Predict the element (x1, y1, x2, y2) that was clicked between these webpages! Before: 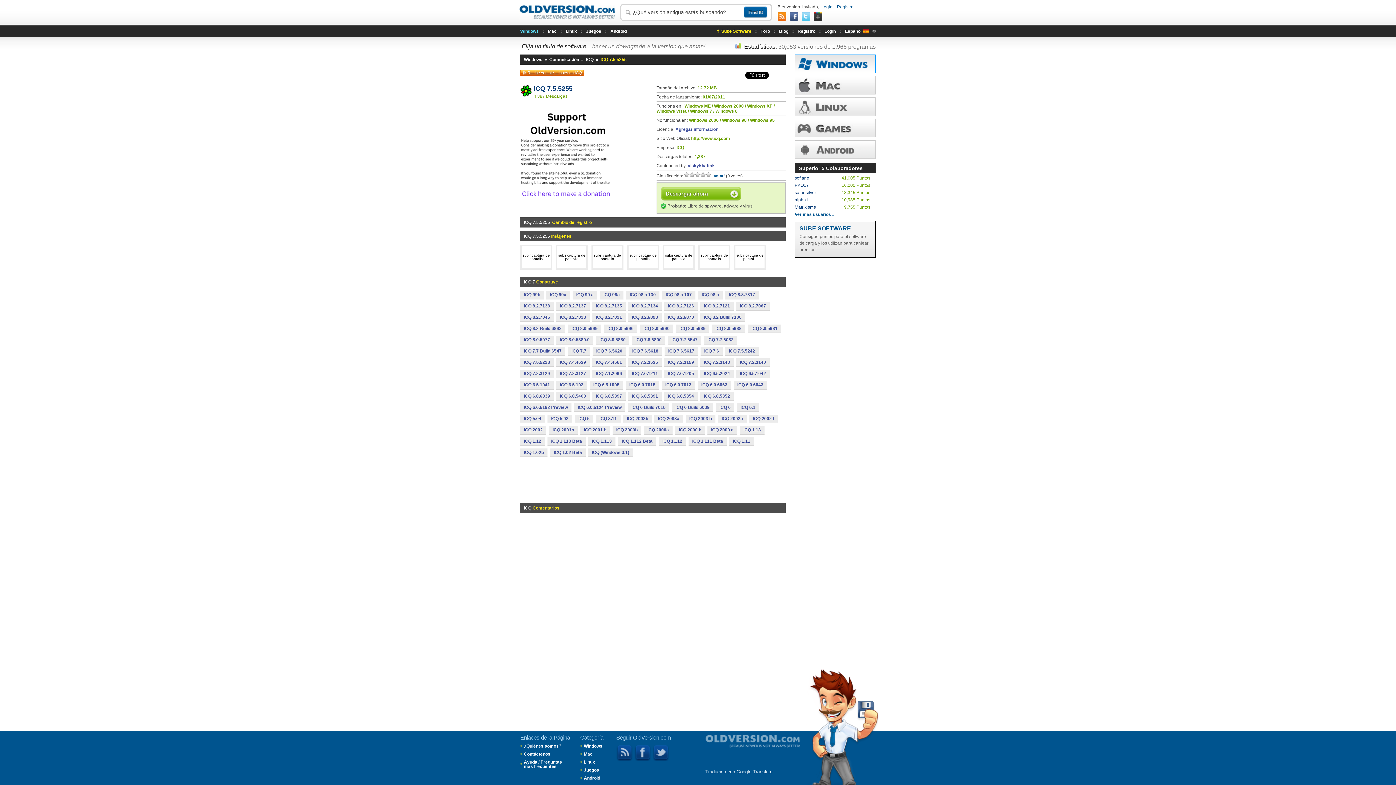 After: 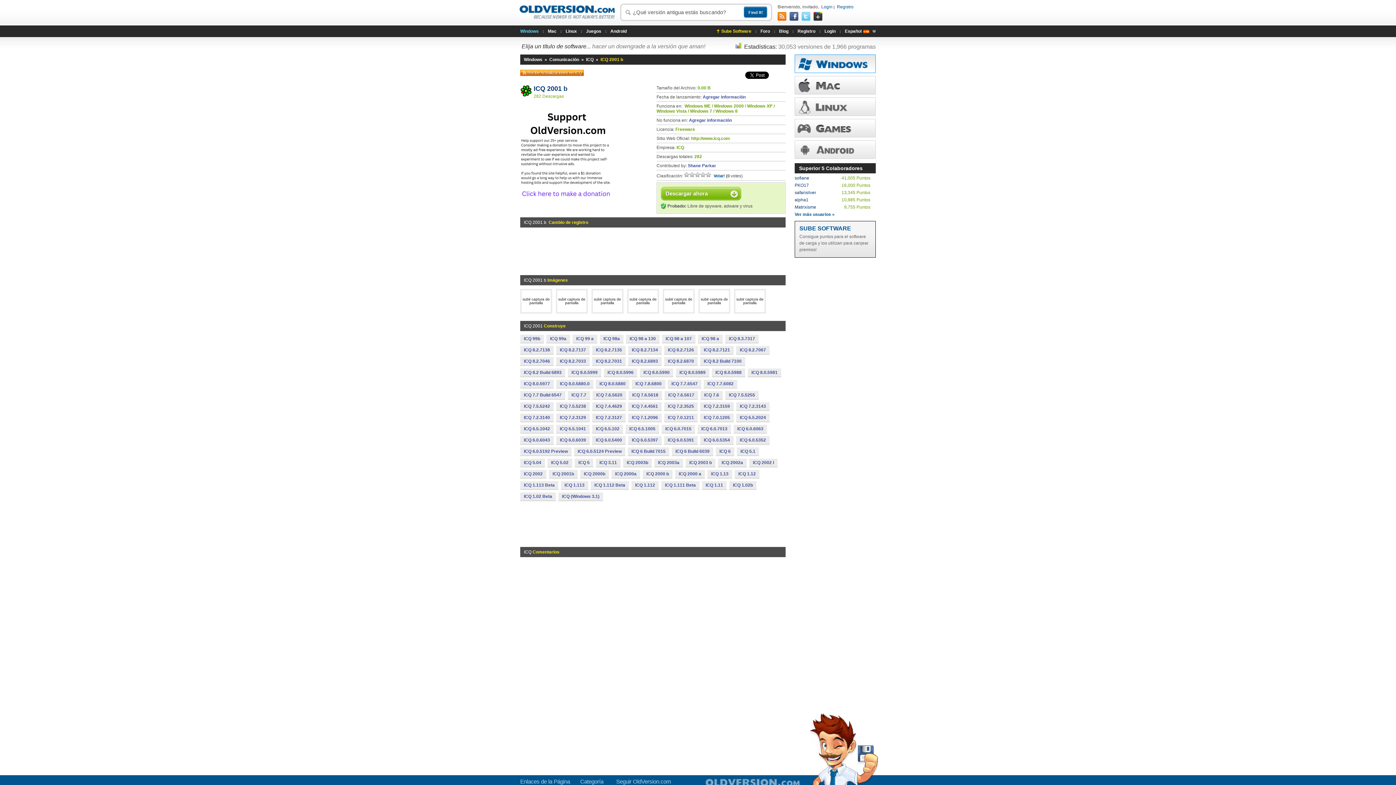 Action: label: ICQ 2001 b bbox: (580, 426, 610, 434)